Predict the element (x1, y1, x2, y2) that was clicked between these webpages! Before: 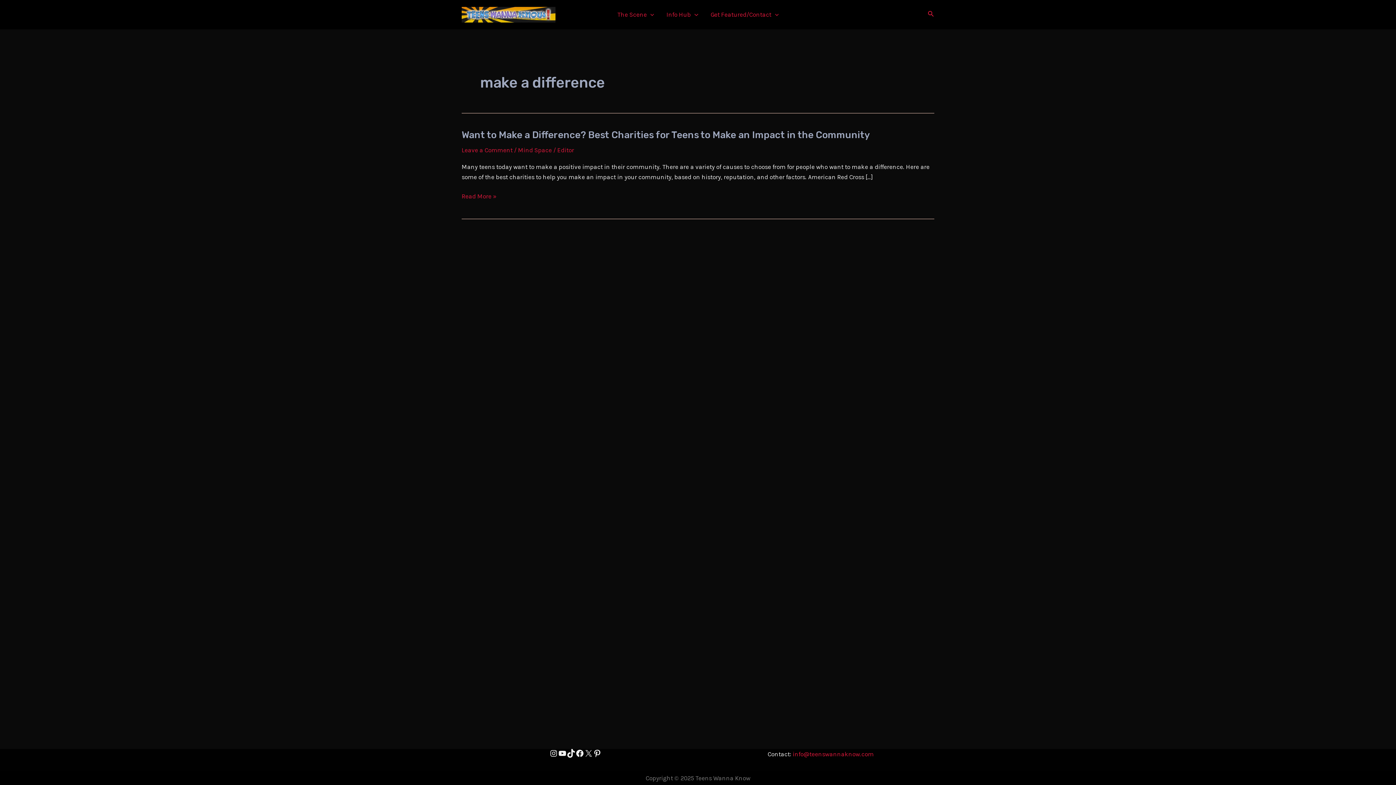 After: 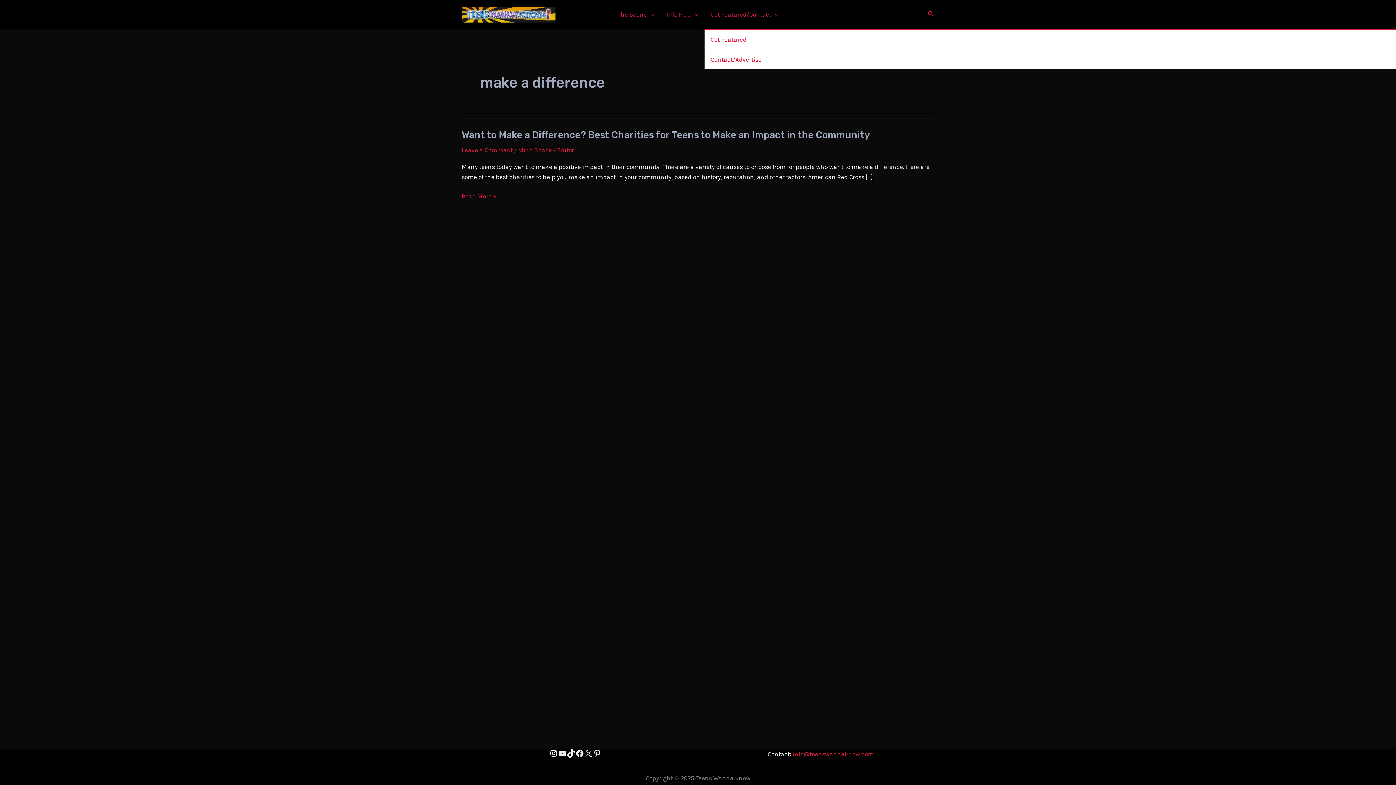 Action: bbox: (704, 0, 785, 29) label: Get Featured/Contact